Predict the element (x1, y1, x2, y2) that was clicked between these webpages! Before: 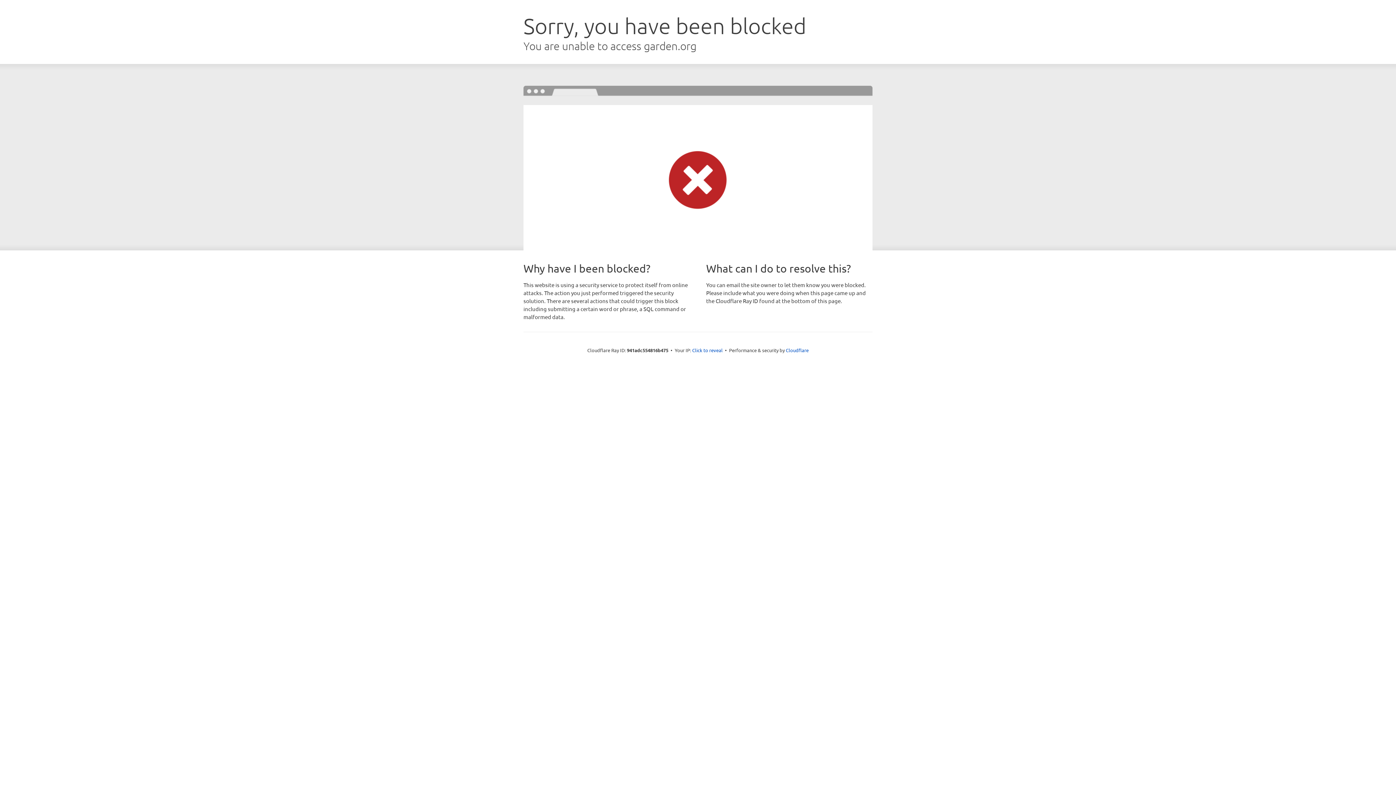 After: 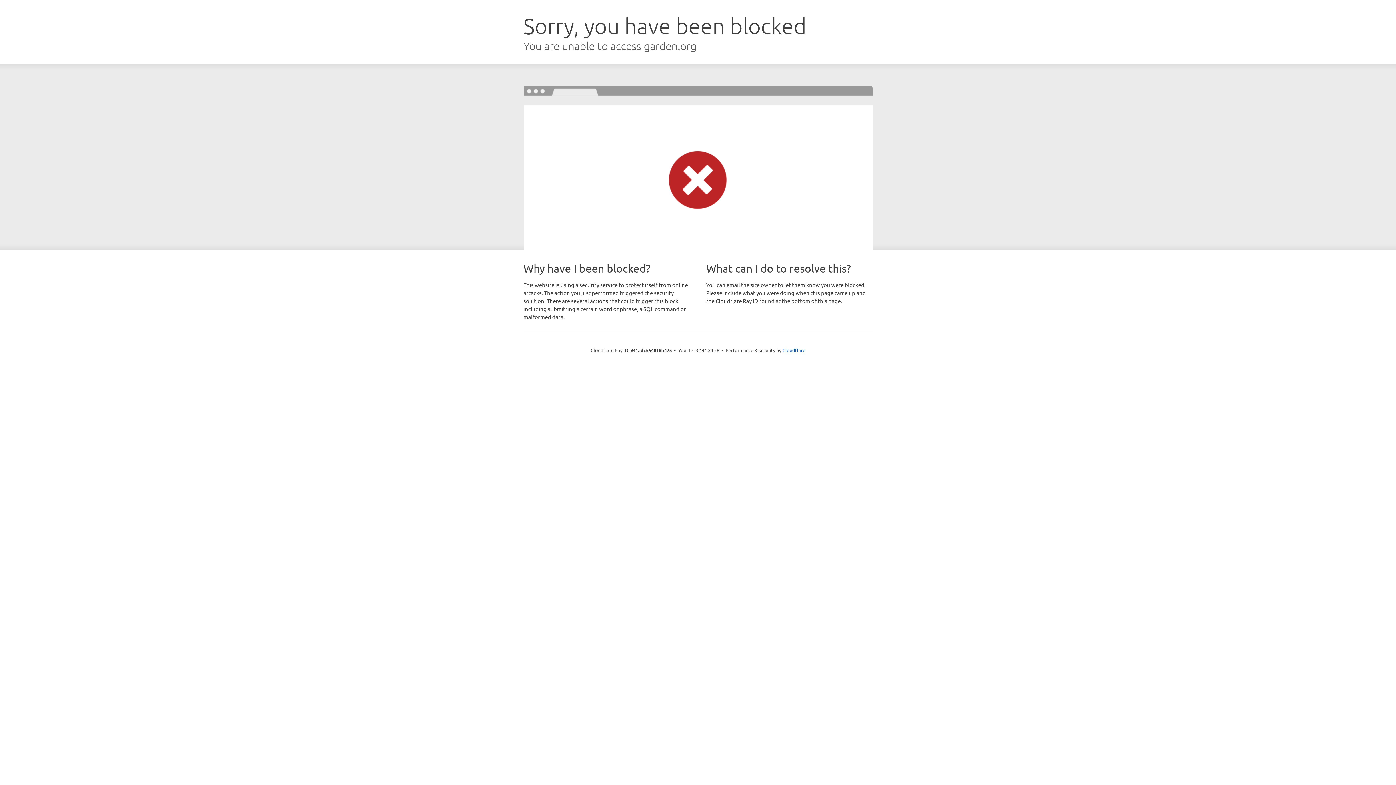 Action: label: Click to reveal bbox: (692, 346, 722, 353)